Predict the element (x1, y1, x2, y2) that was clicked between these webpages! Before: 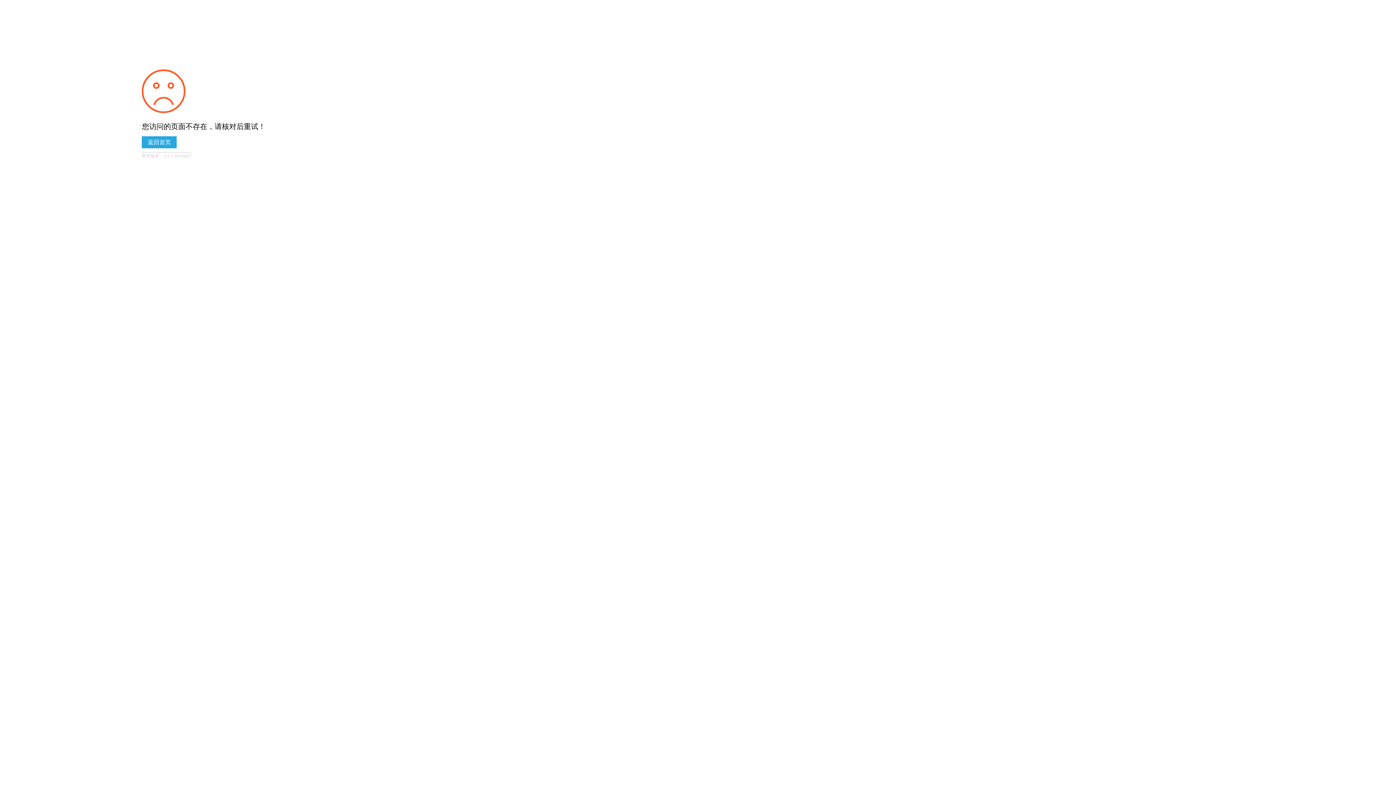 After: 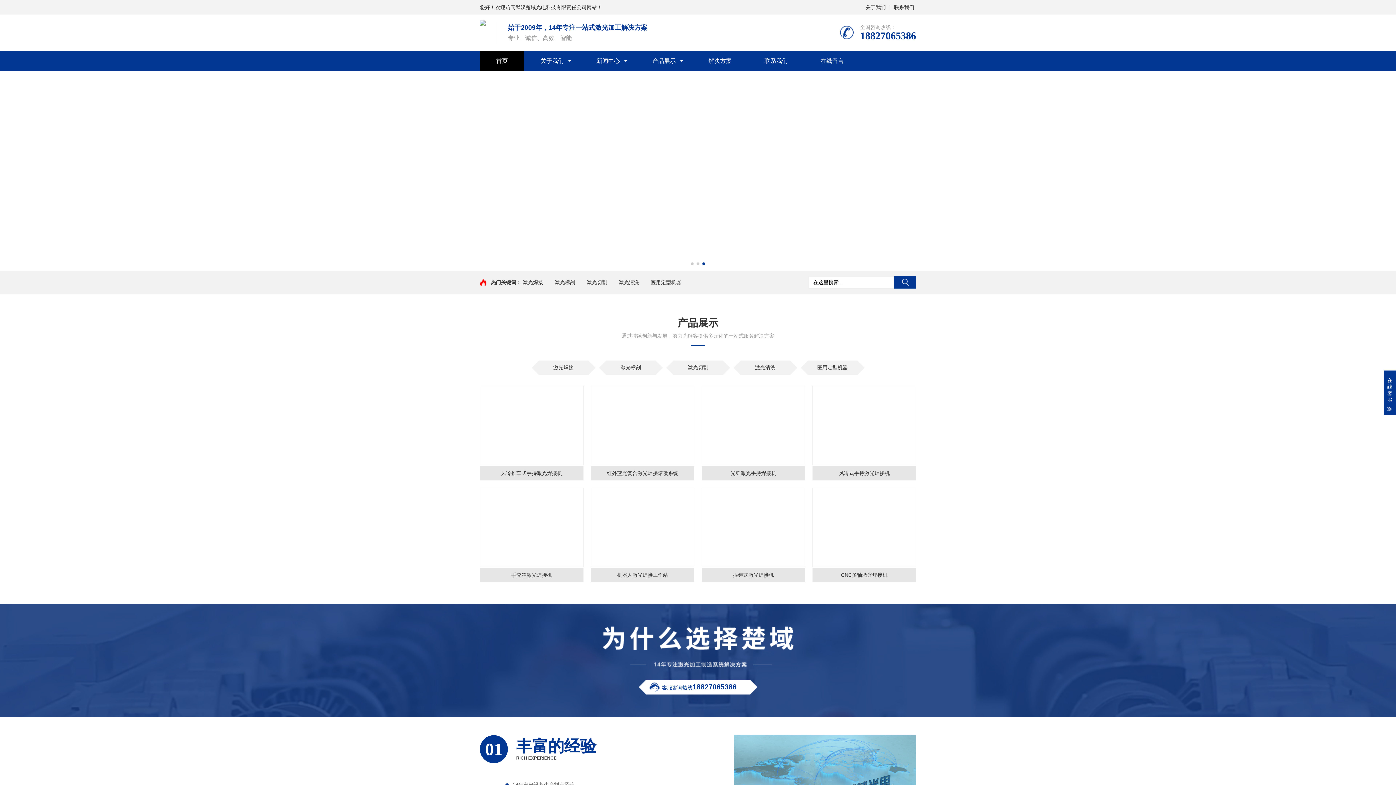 Action: bbox: (141, 136, 176, 148) label: 返回首页